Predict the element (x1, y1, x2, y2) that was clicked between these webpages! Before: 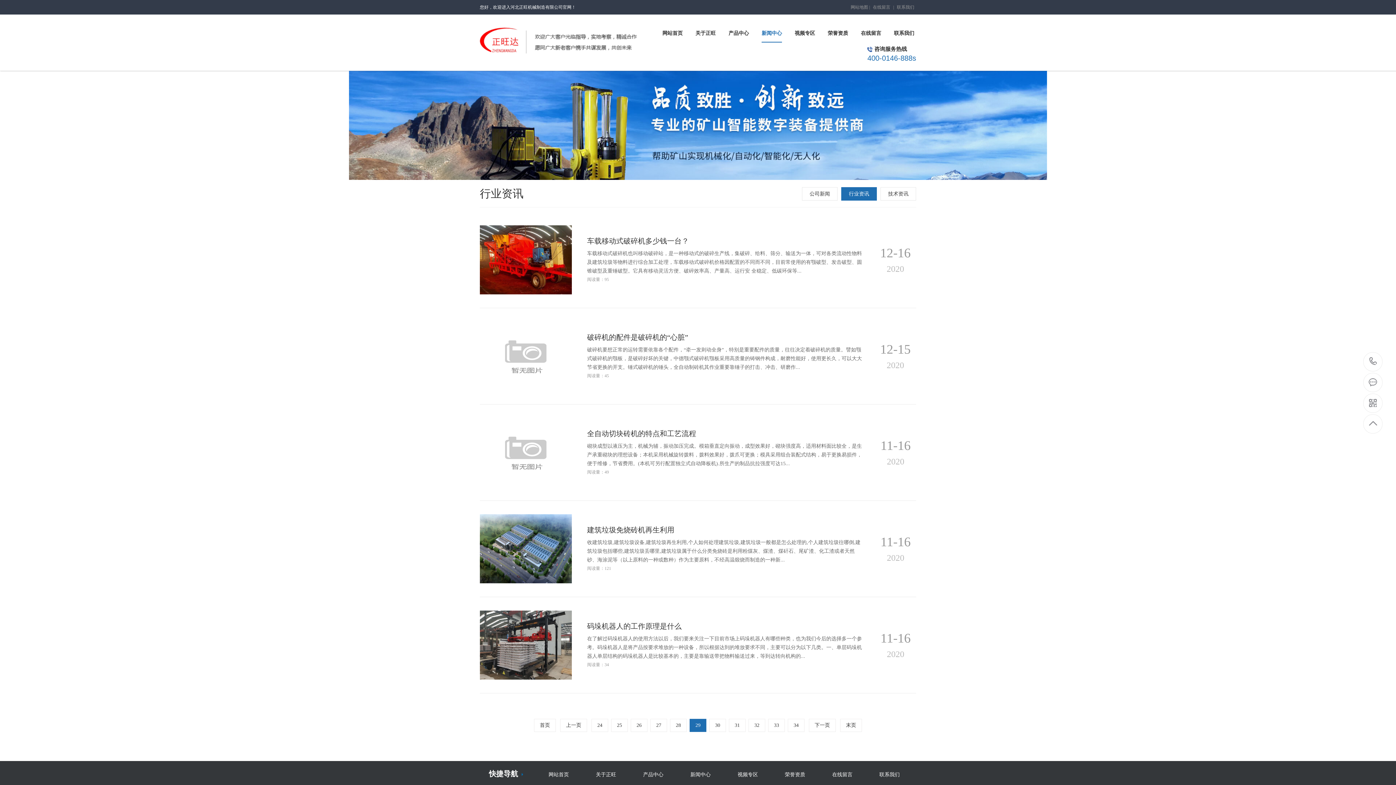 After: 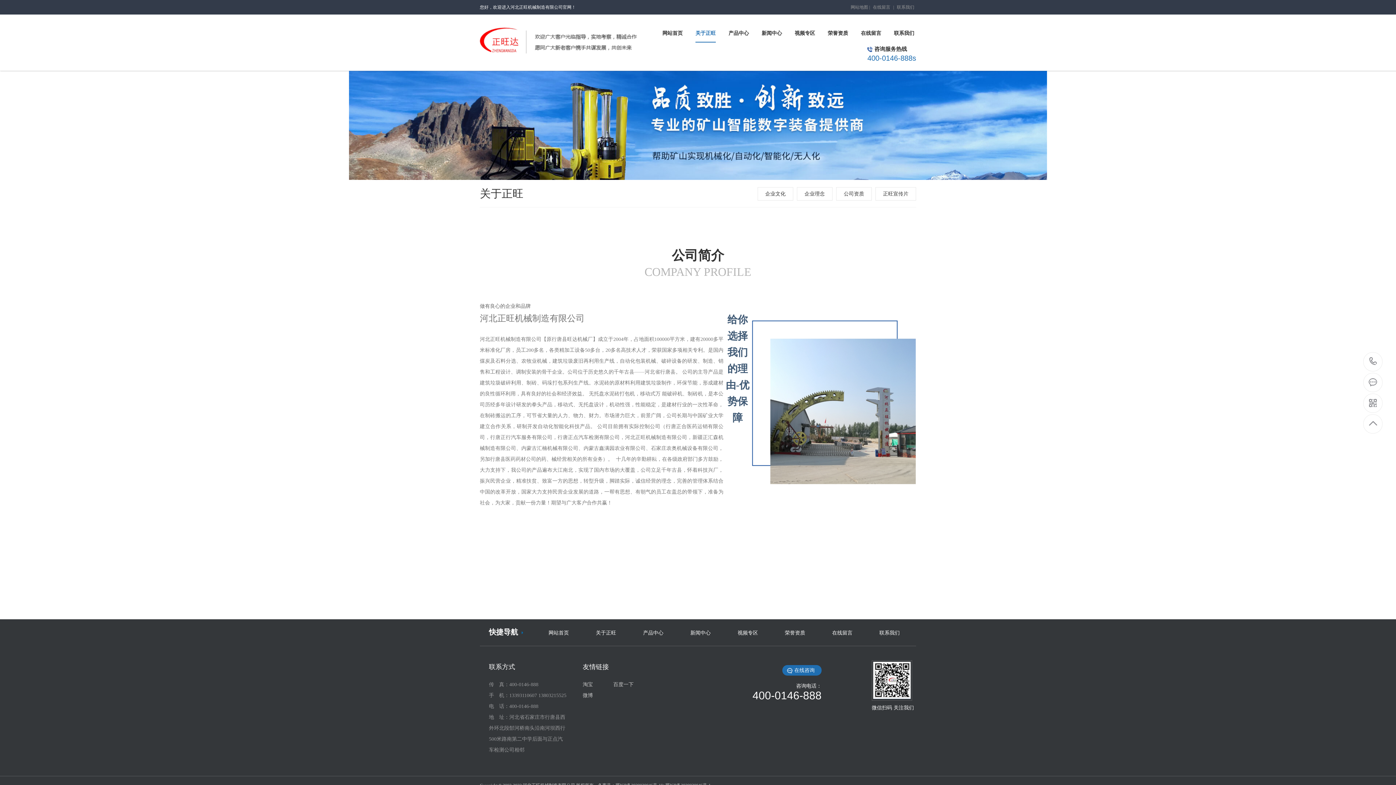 Action: bbox: (570, 772, 616, 777) label: 关于正旺